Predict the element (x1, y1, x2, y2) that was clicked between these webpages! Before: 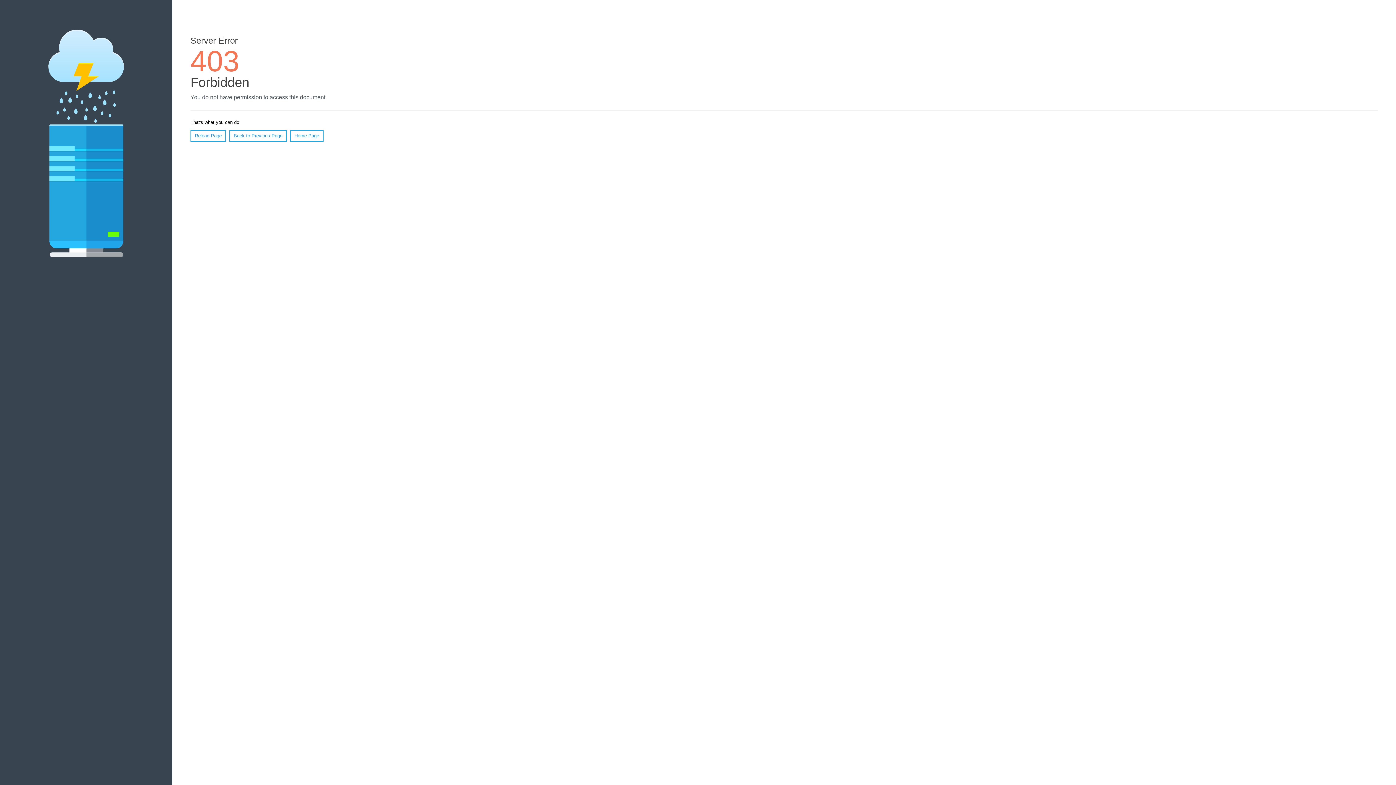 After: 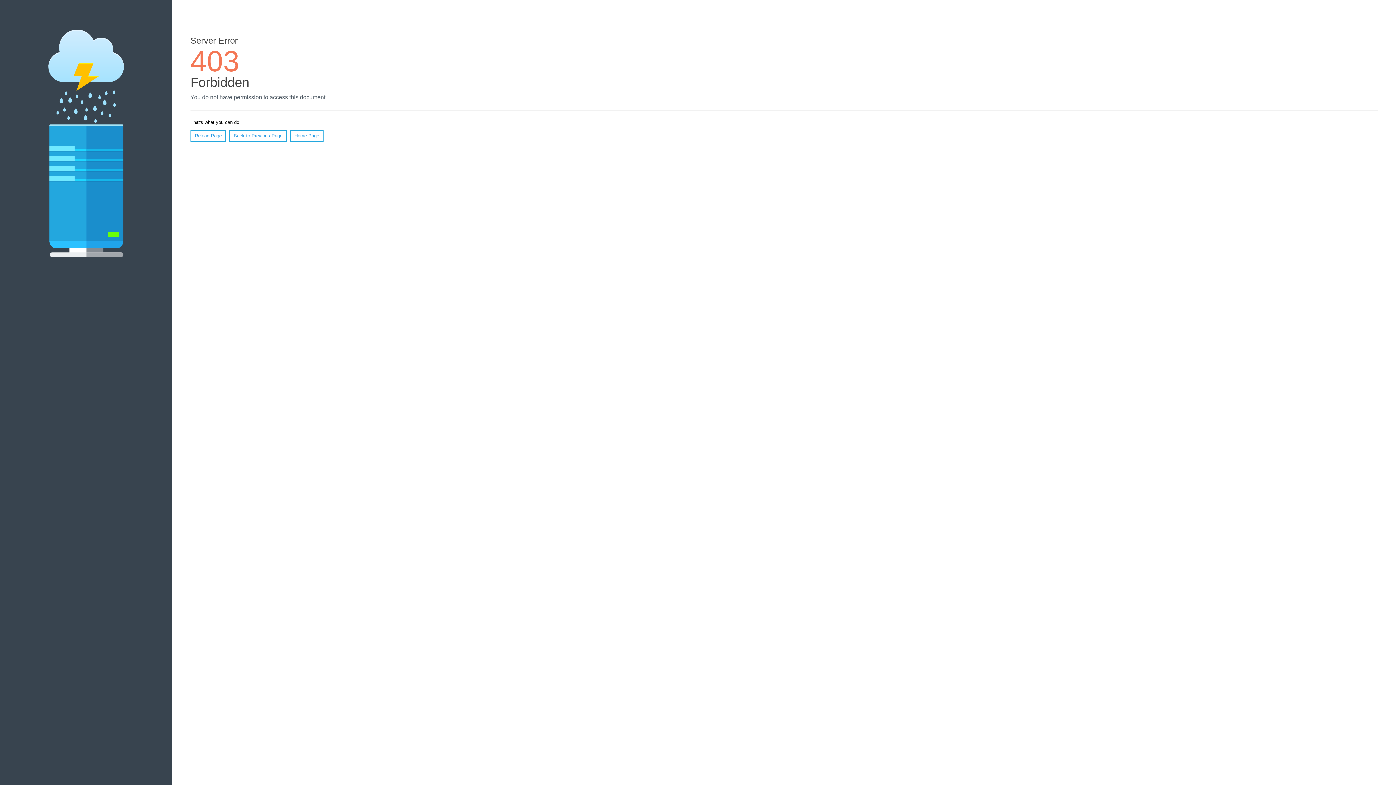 Action: label: Home Page bbox: (290, 130, 323, 141)